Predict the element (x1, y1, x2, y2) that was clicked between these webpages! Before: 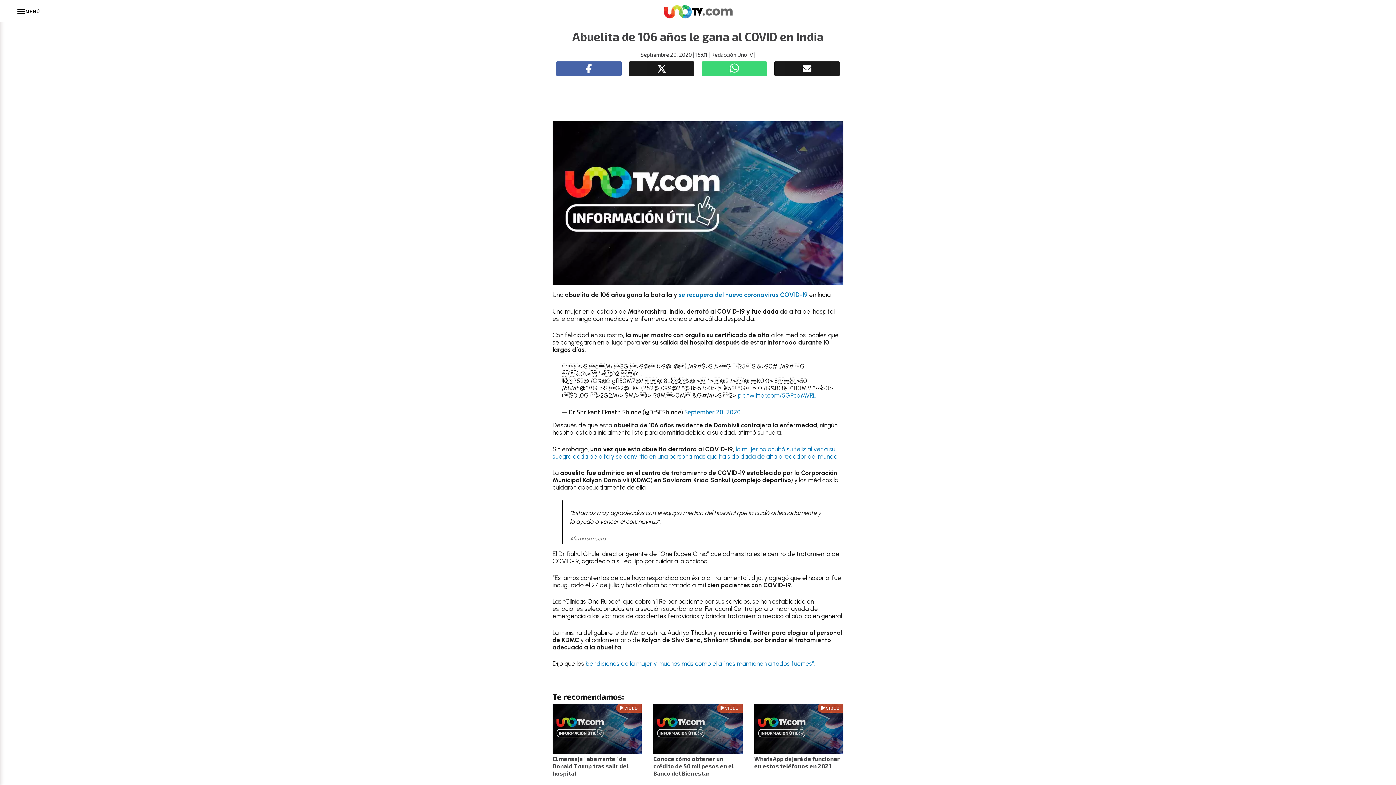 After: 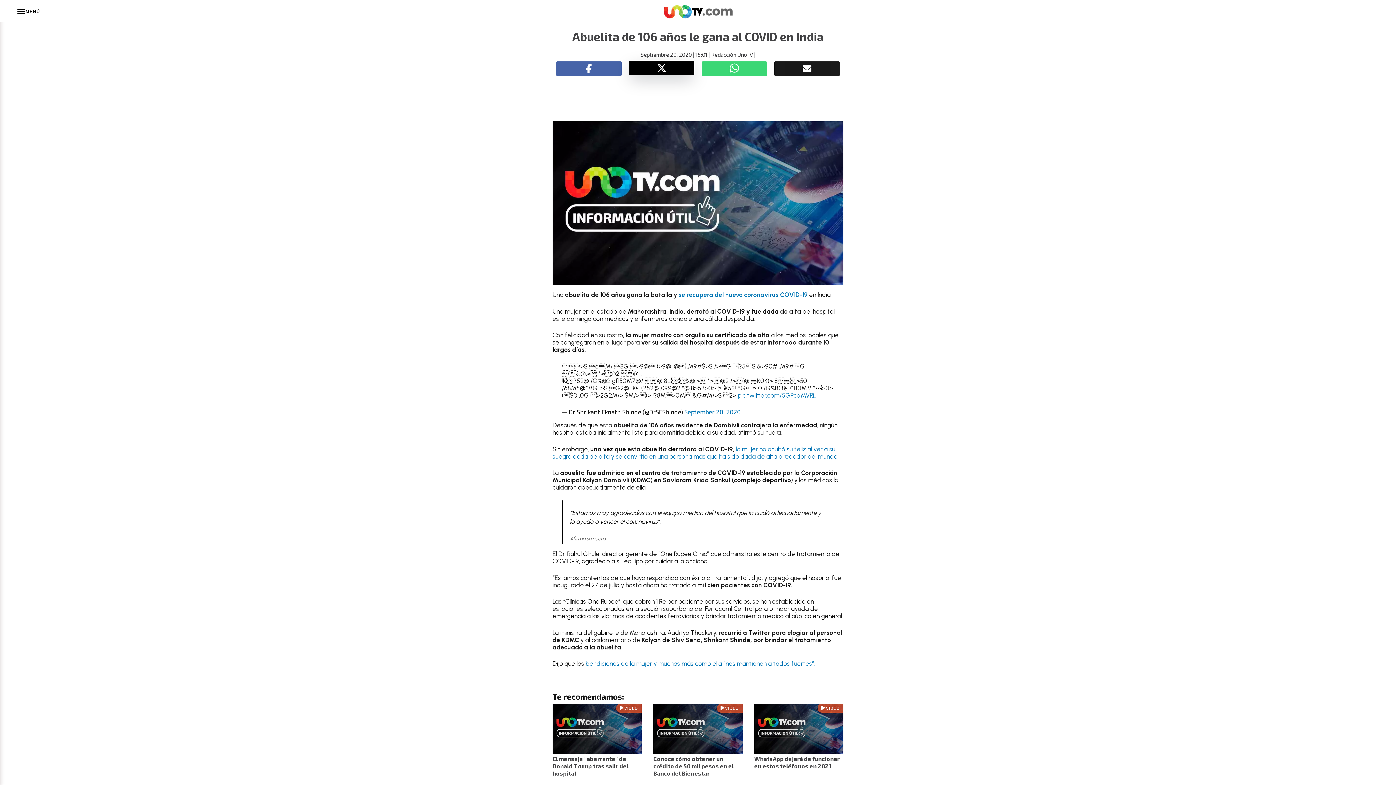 Action: bbox: (629, 61, 694, 76)